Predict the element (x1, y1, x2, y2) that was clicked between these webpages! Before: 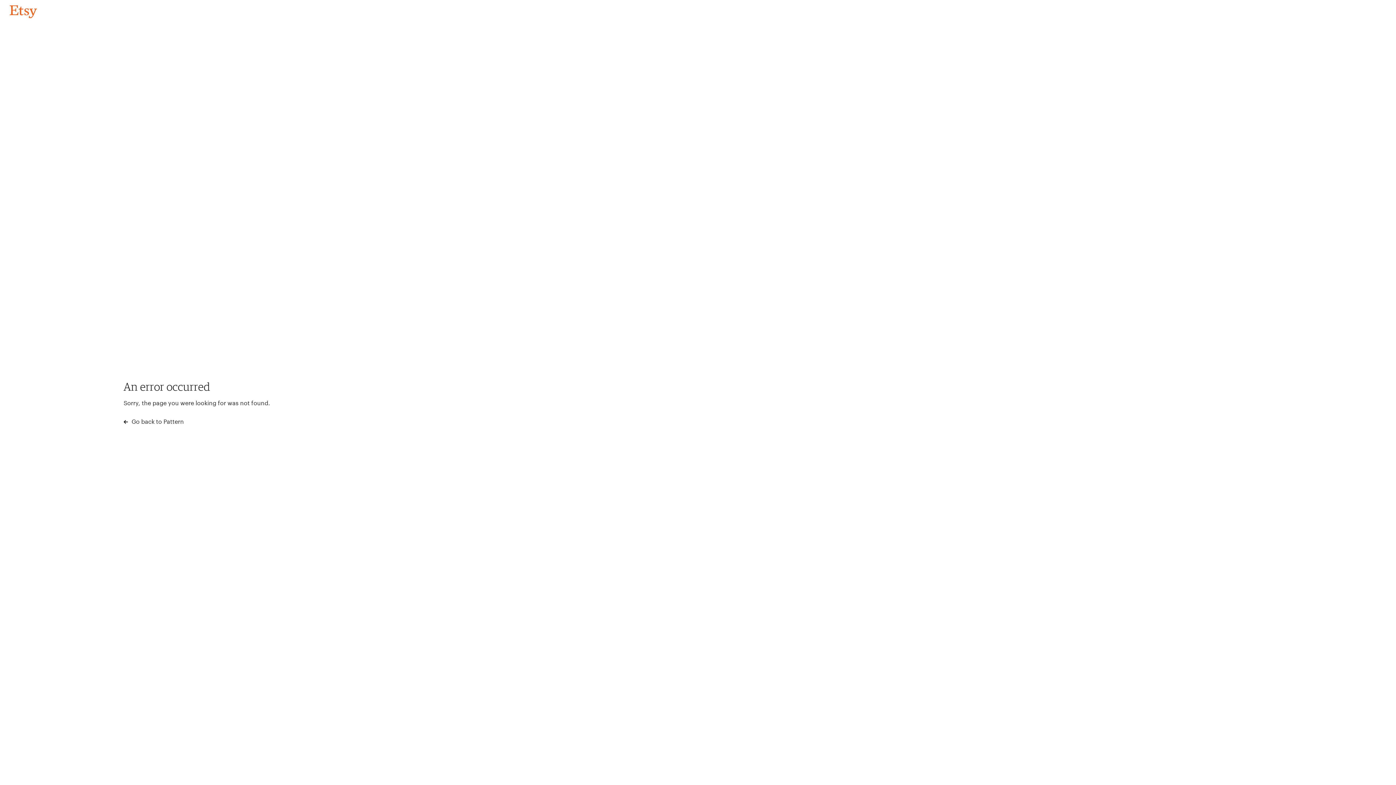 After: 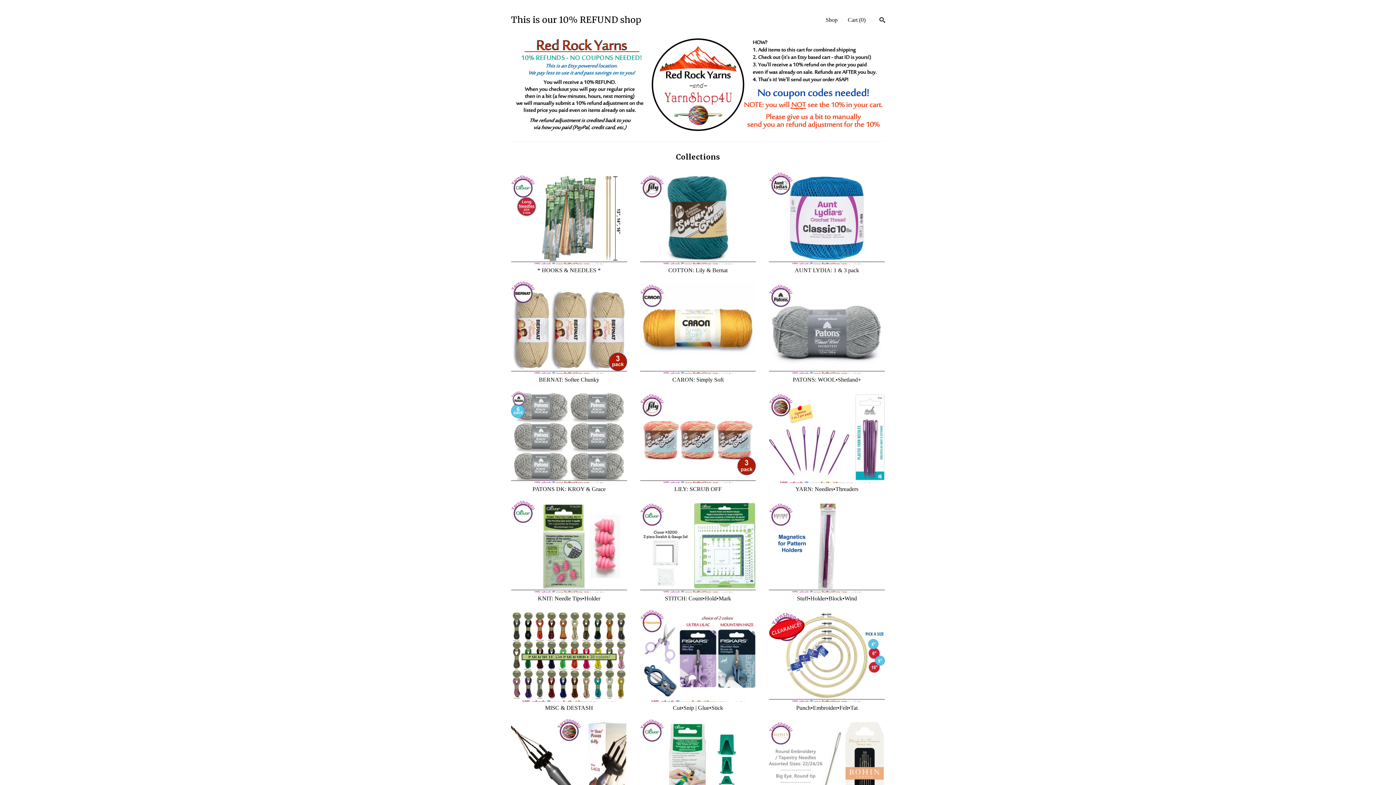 Action: bbox: (4, 3, 42, 18) label: Go back to Pattern